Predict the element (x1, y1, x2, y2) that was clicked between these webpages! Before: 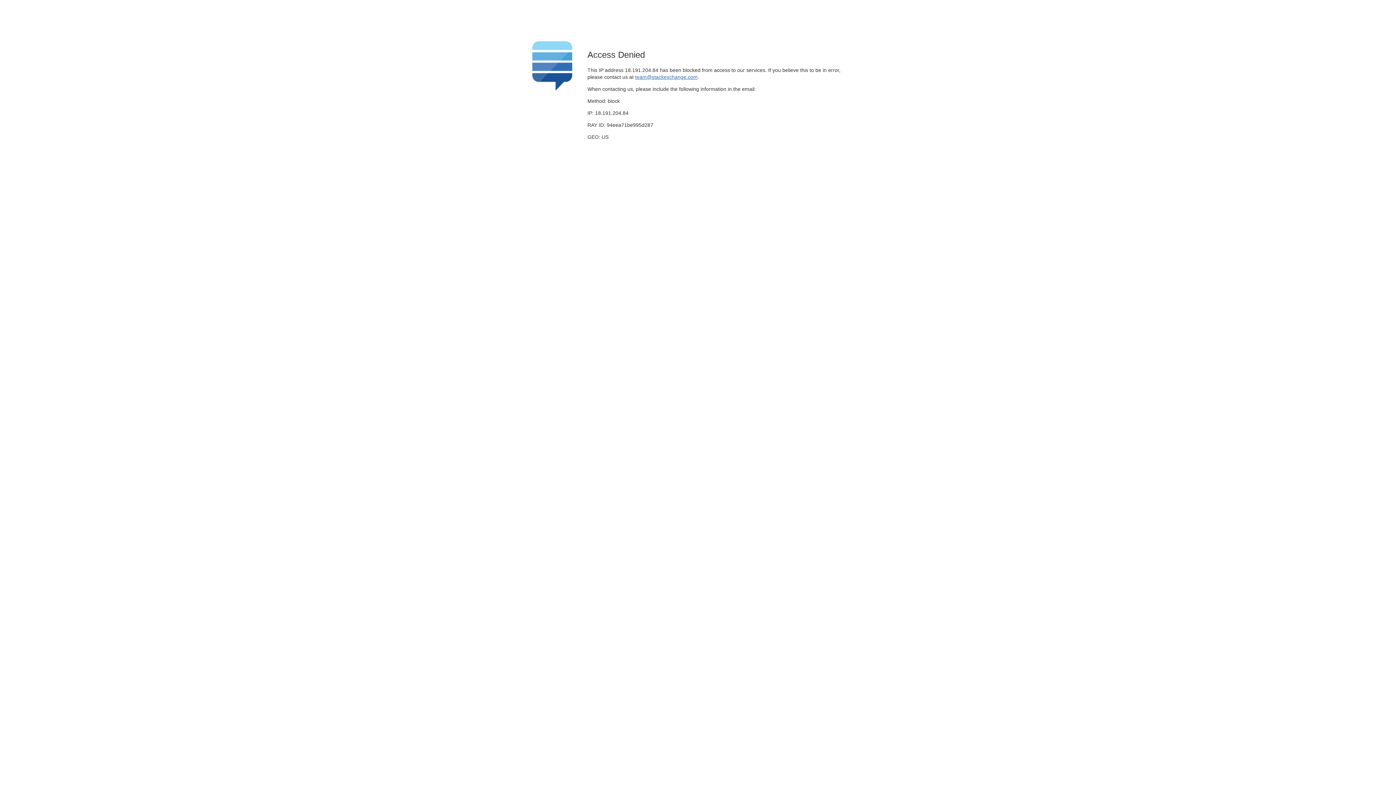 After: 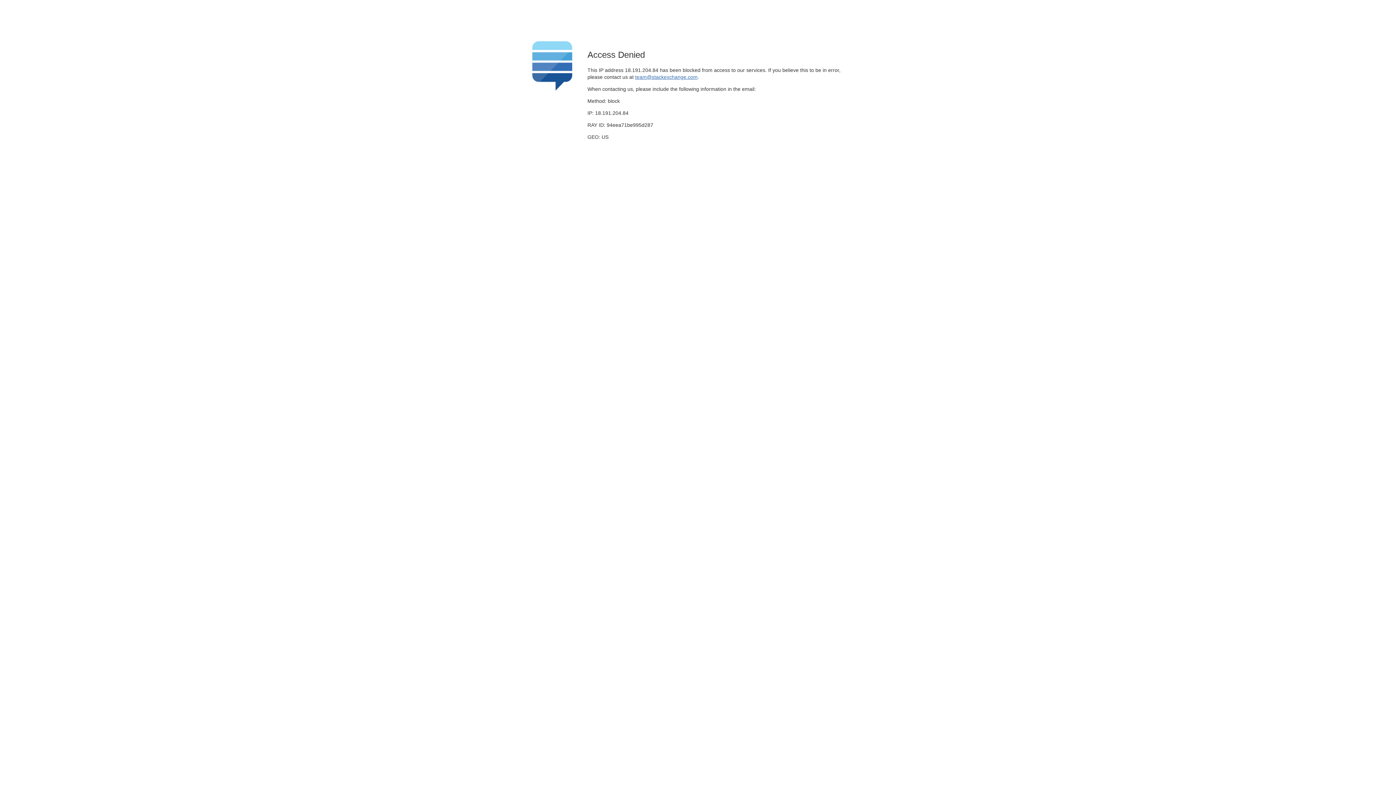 Action: label: team@stackexchange.com bbox: (635, 74, 697, 79)